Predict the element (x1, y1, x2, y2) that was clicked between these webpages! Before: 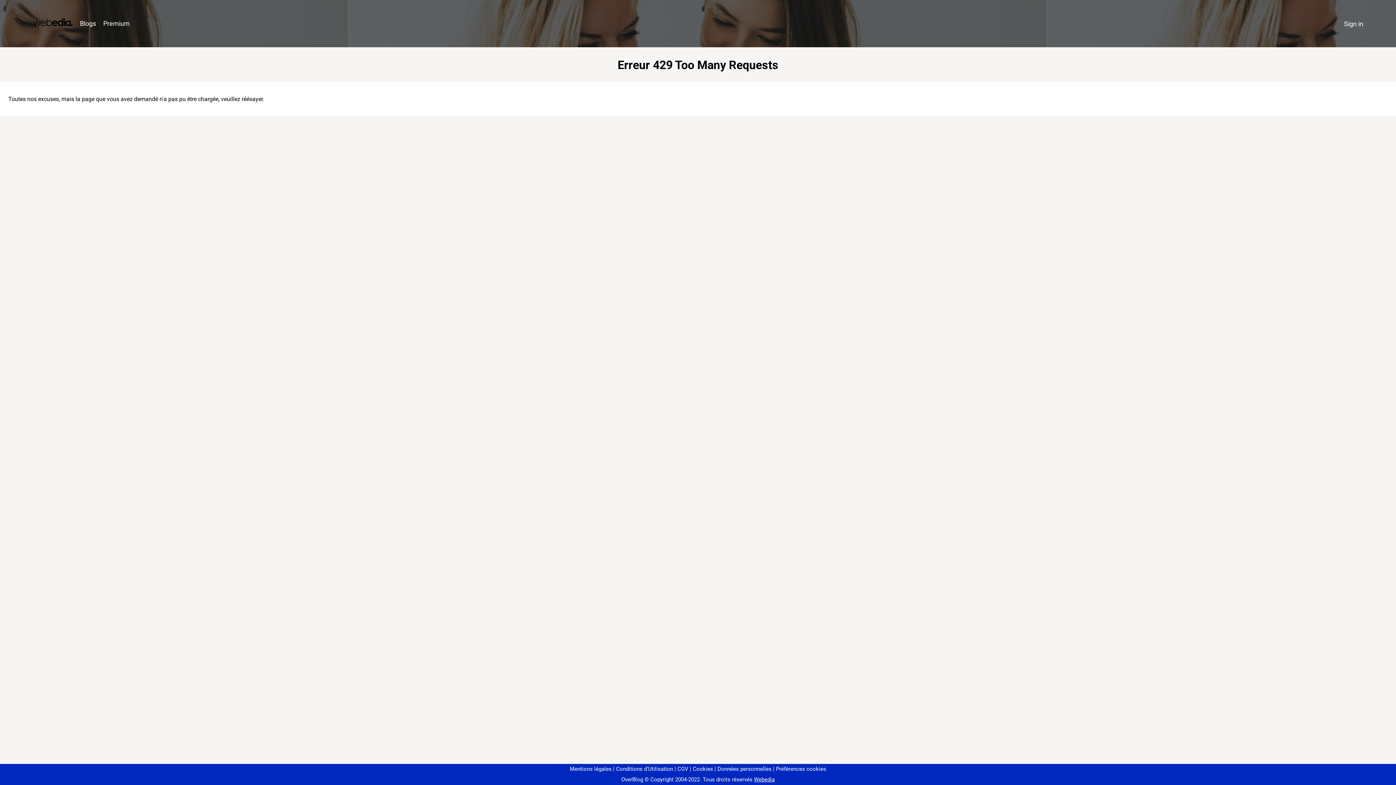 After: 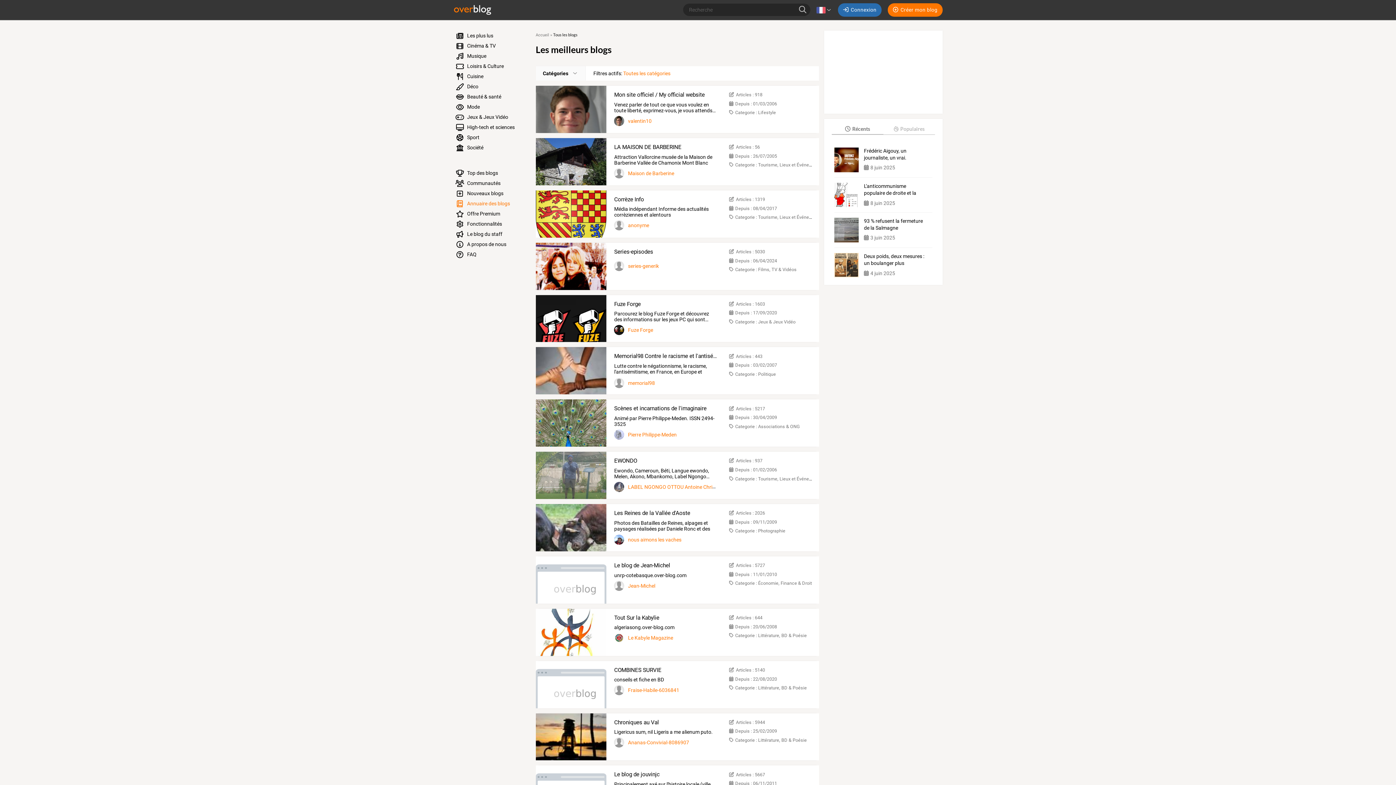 Action: bbox: (76, 16, 99, 31) label: Blogs